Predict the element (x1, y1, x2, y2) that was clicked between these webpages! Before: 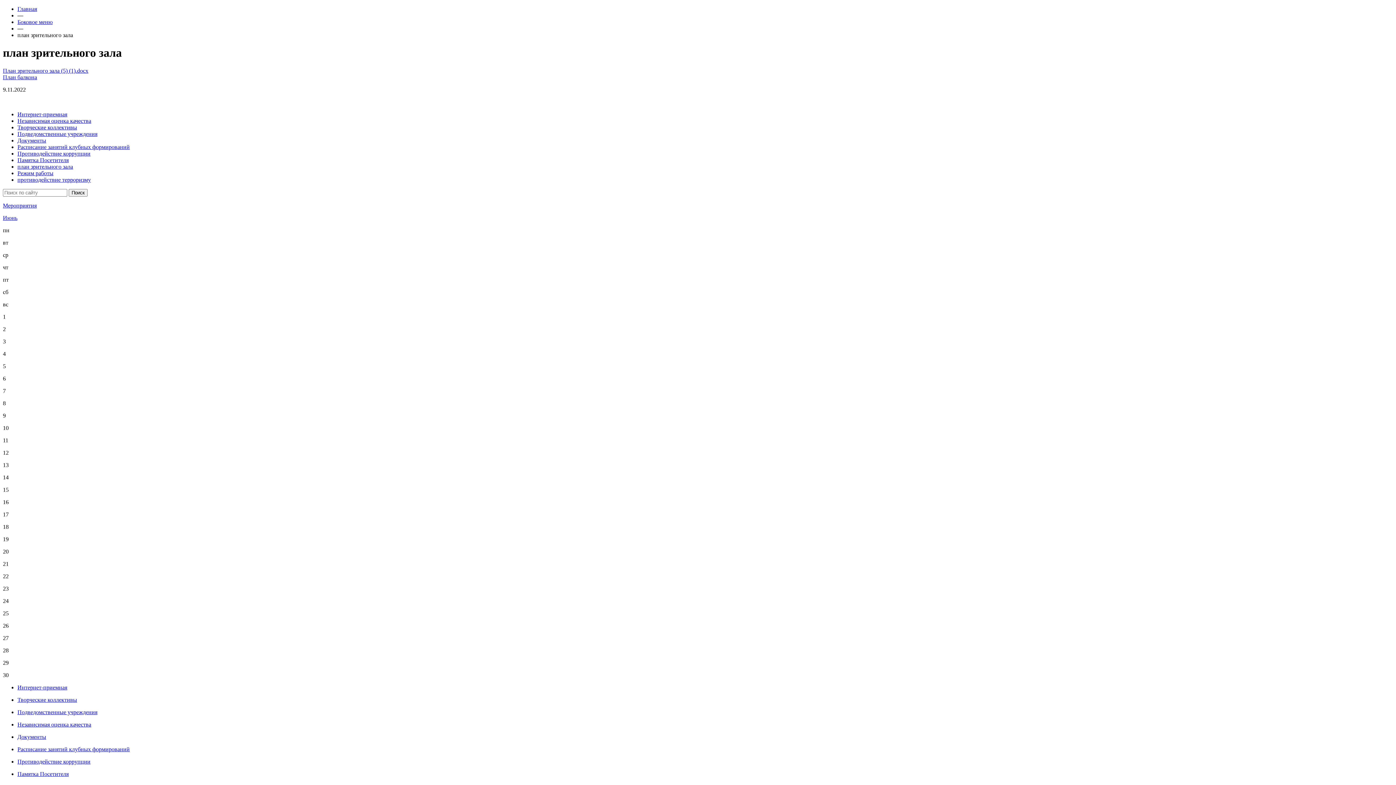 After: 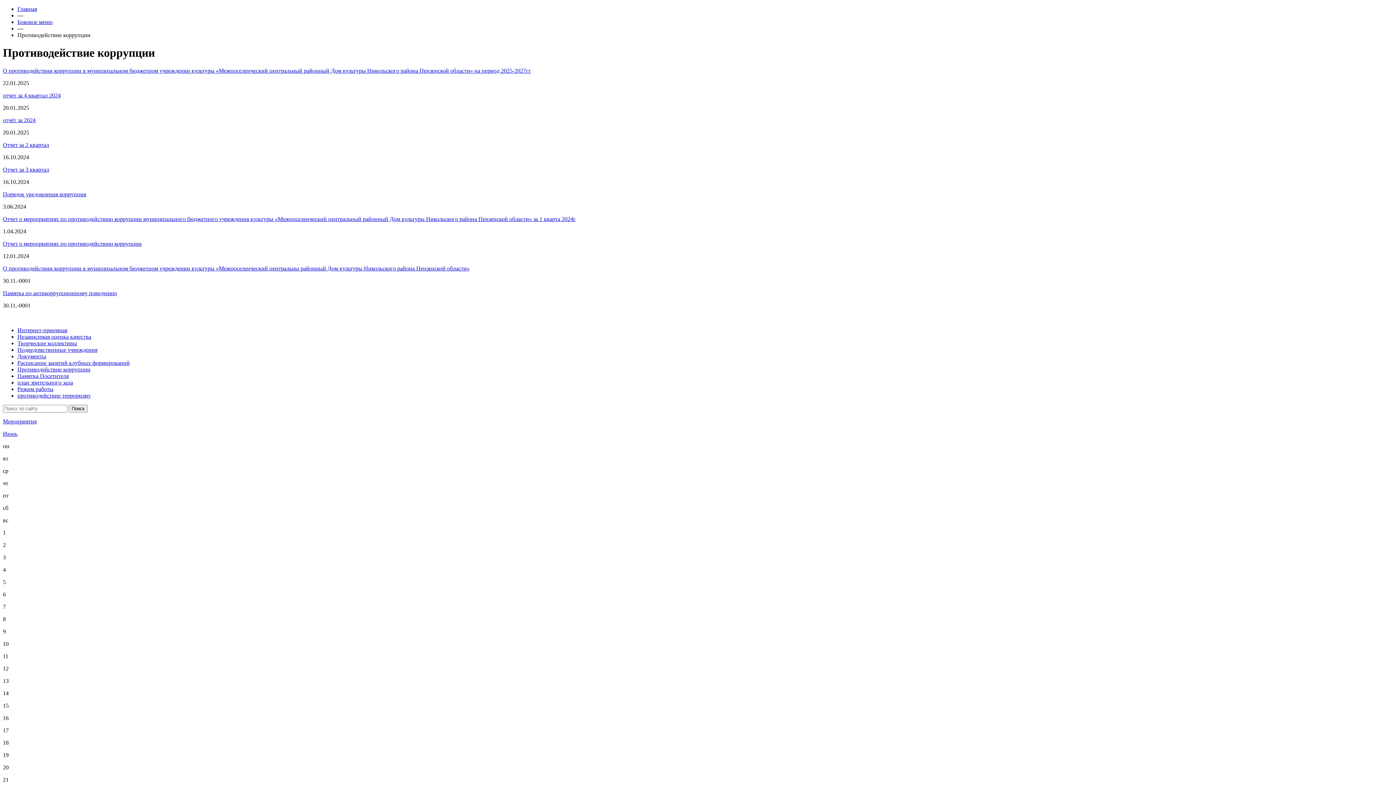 Action: label: Противодействие коррупции bbox: (17, 150, 90, 156)